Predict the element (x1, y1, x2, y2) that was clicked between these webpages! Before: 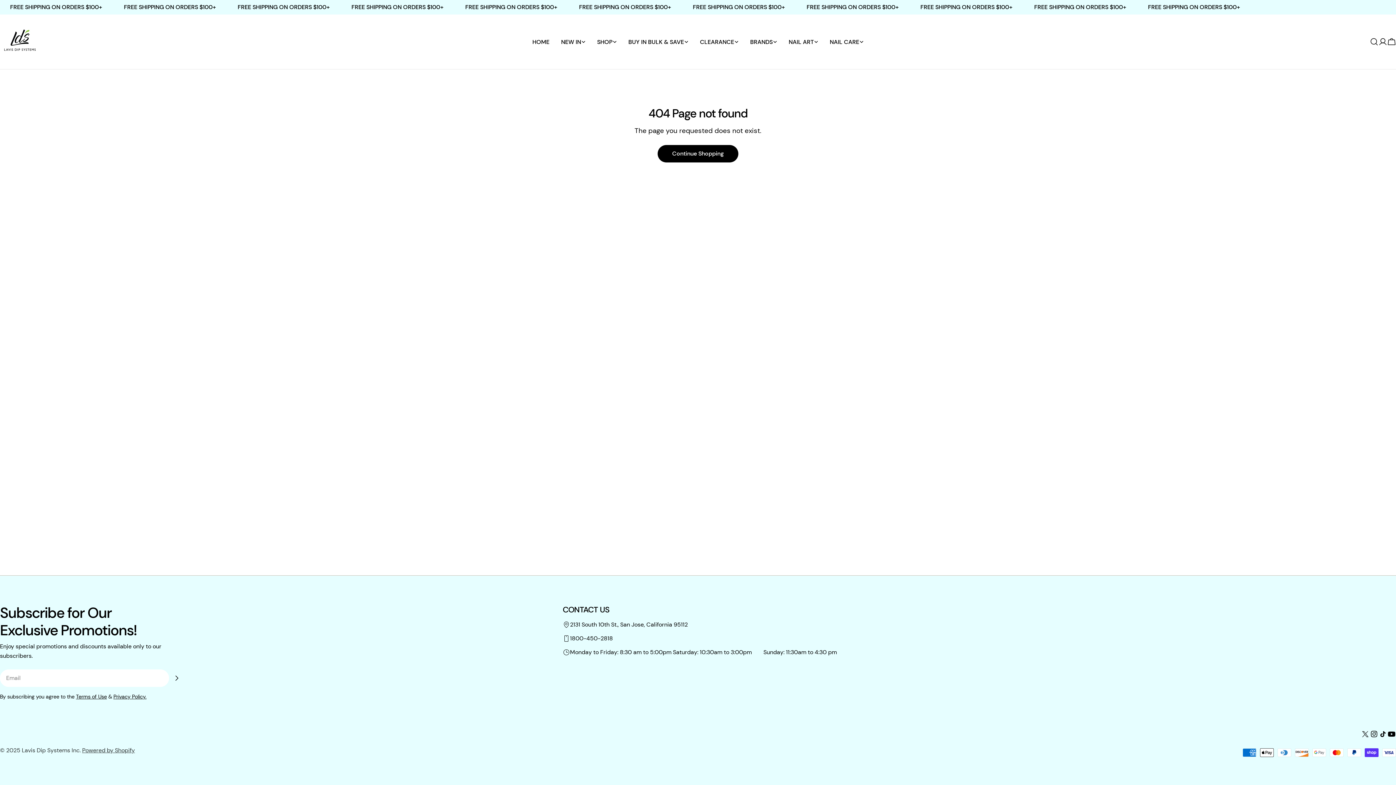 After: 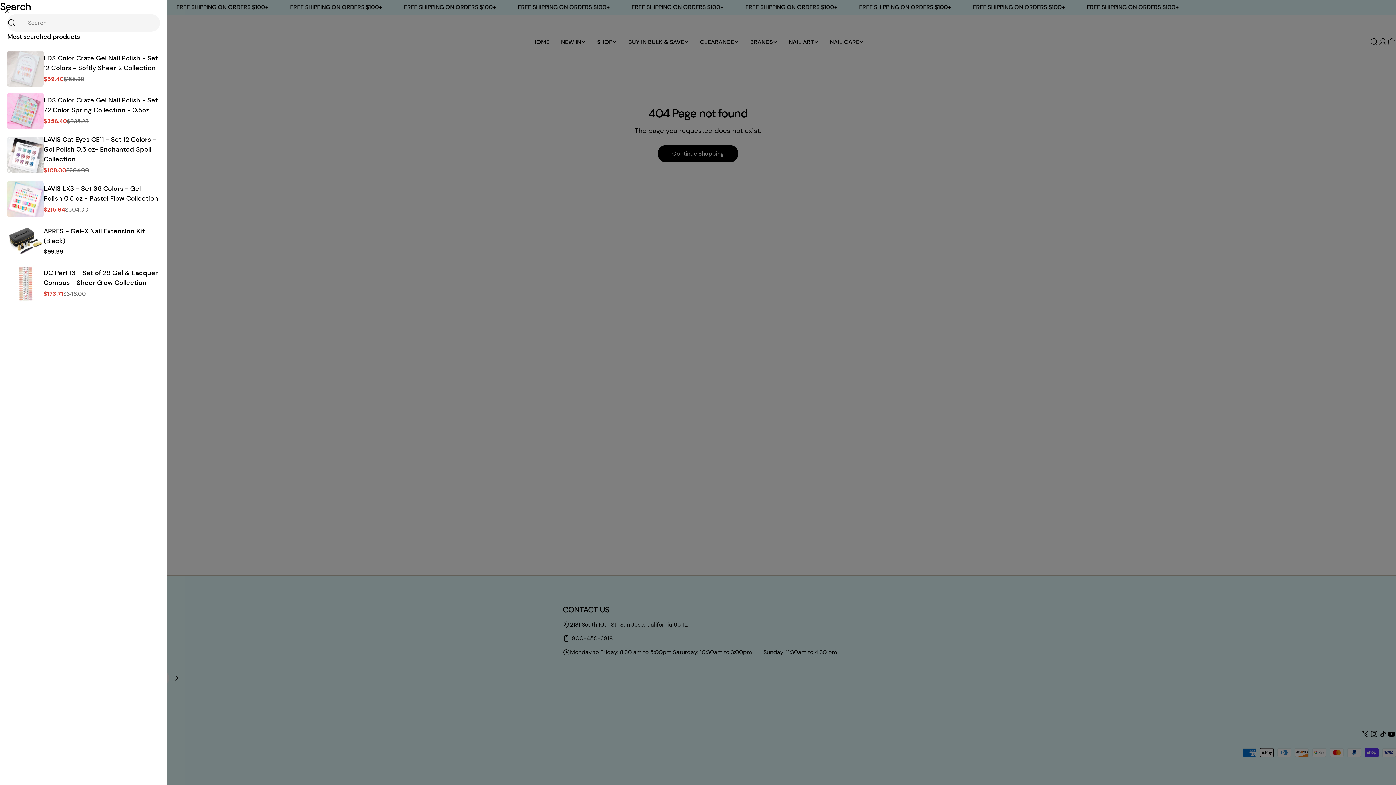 Action: label: Search bbox: (1370, 37, 1378, 46)